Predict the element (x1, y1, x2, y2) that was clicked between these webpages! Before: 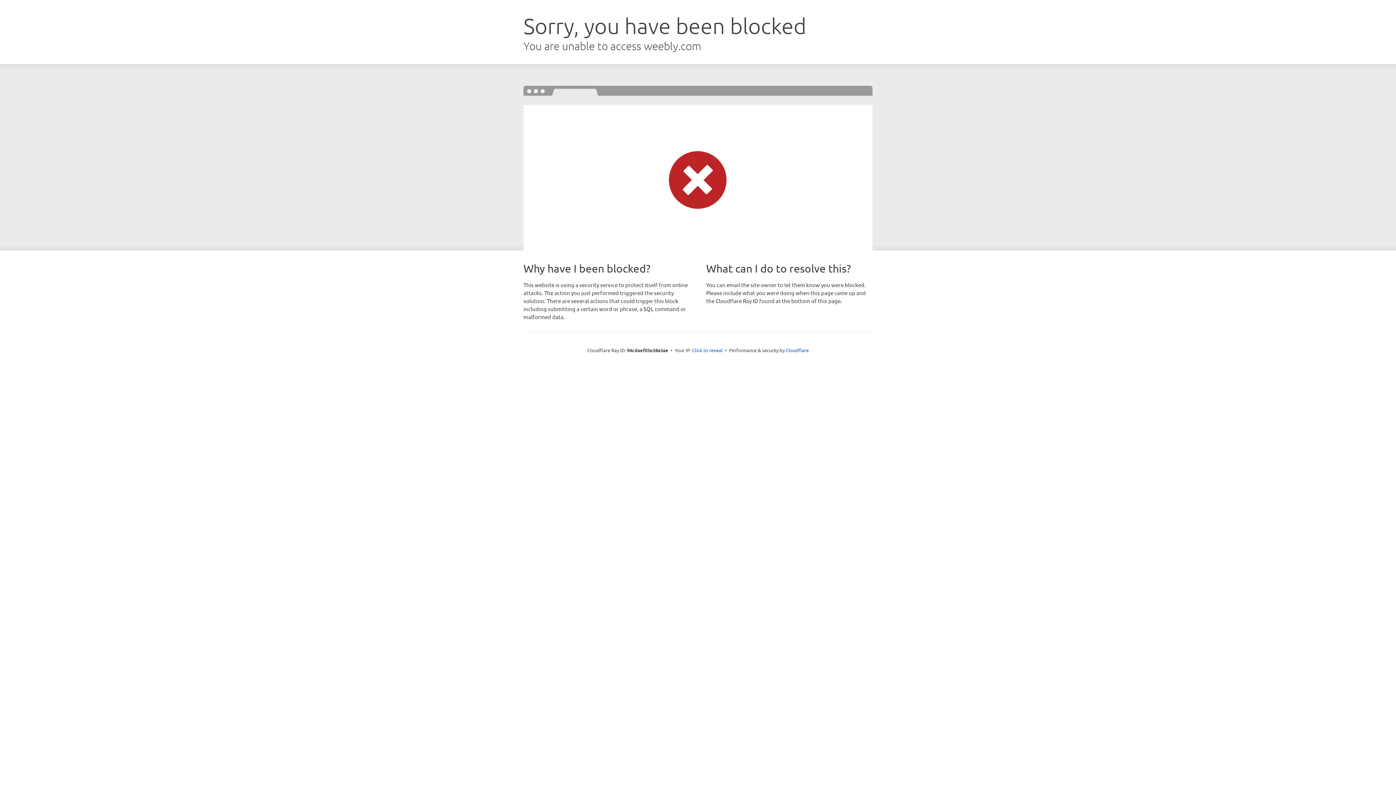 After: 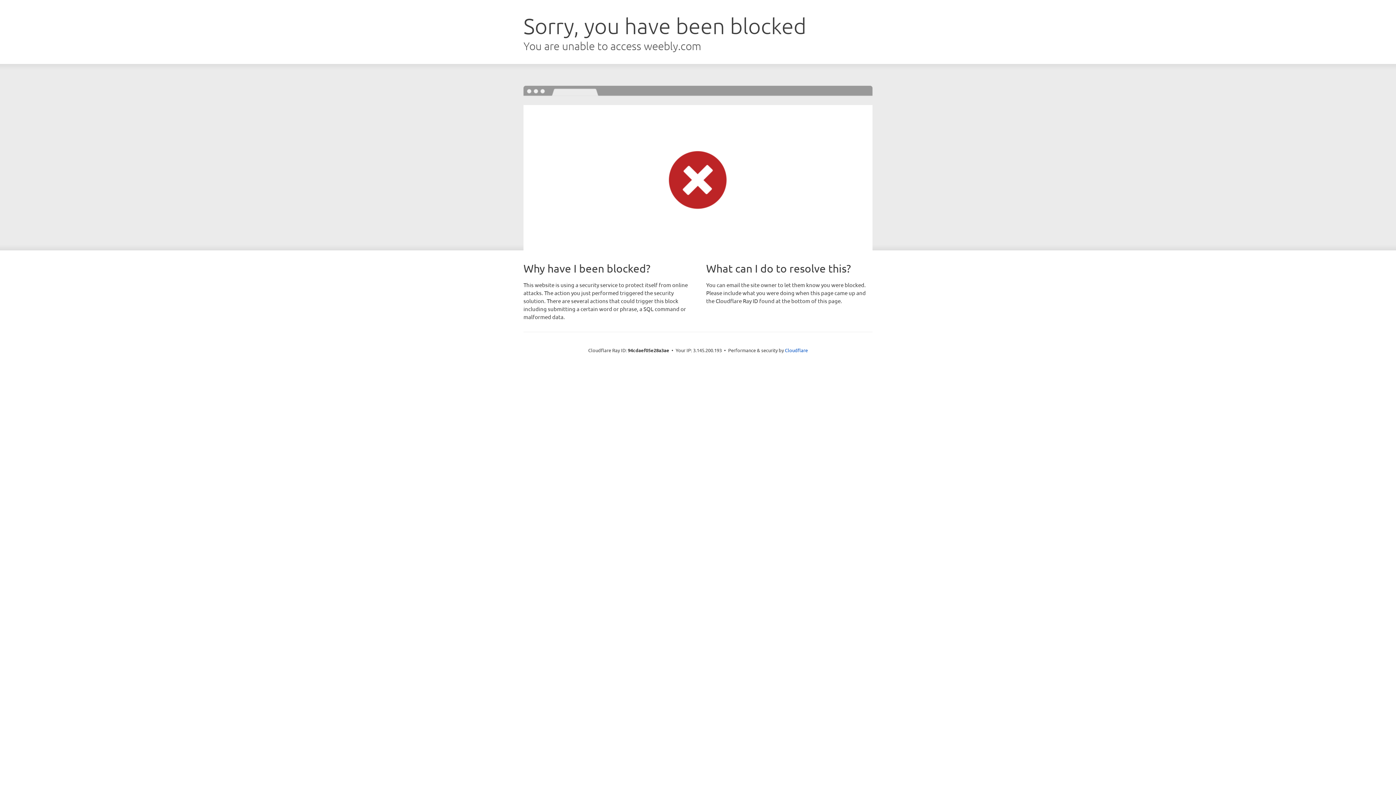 Action: bbox: (692, 346, 722, 353) label: Click to reveal